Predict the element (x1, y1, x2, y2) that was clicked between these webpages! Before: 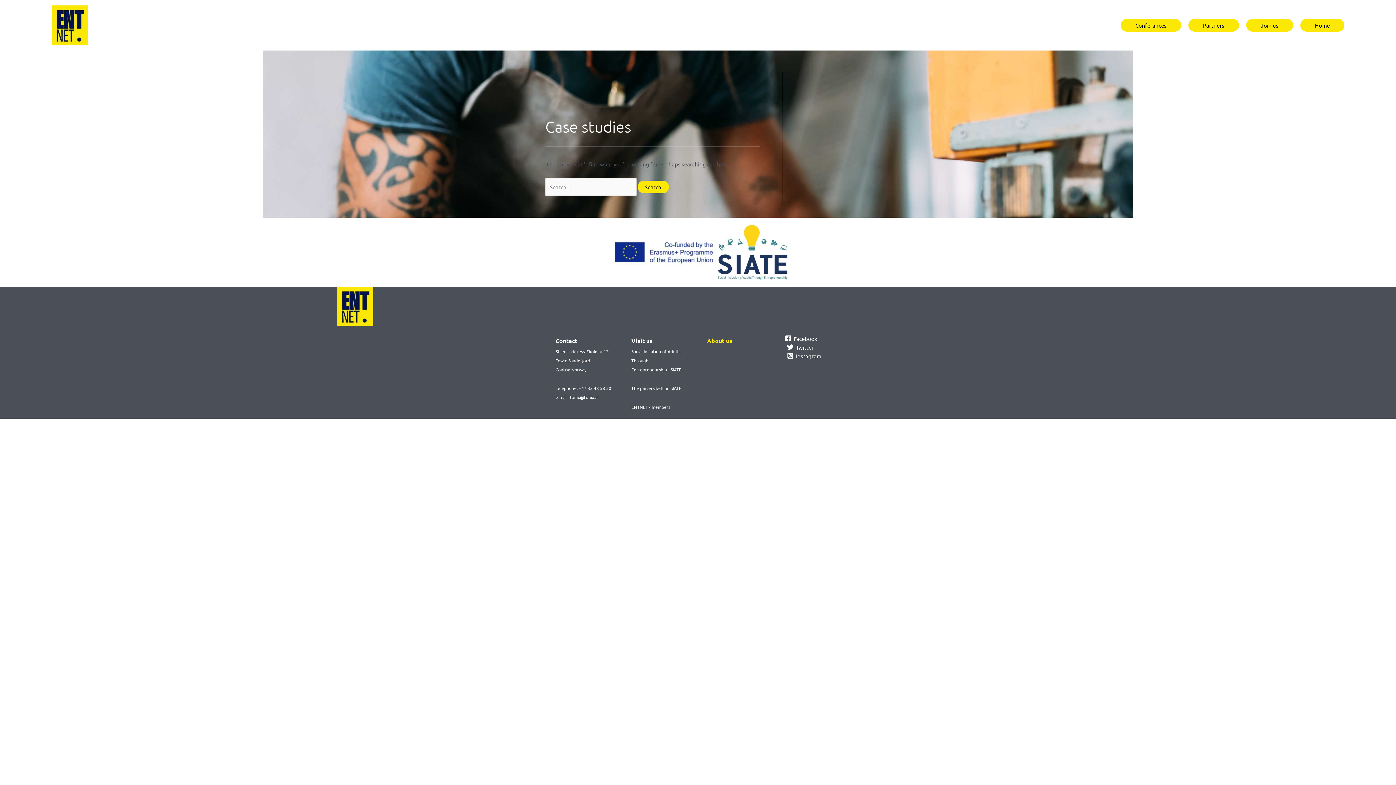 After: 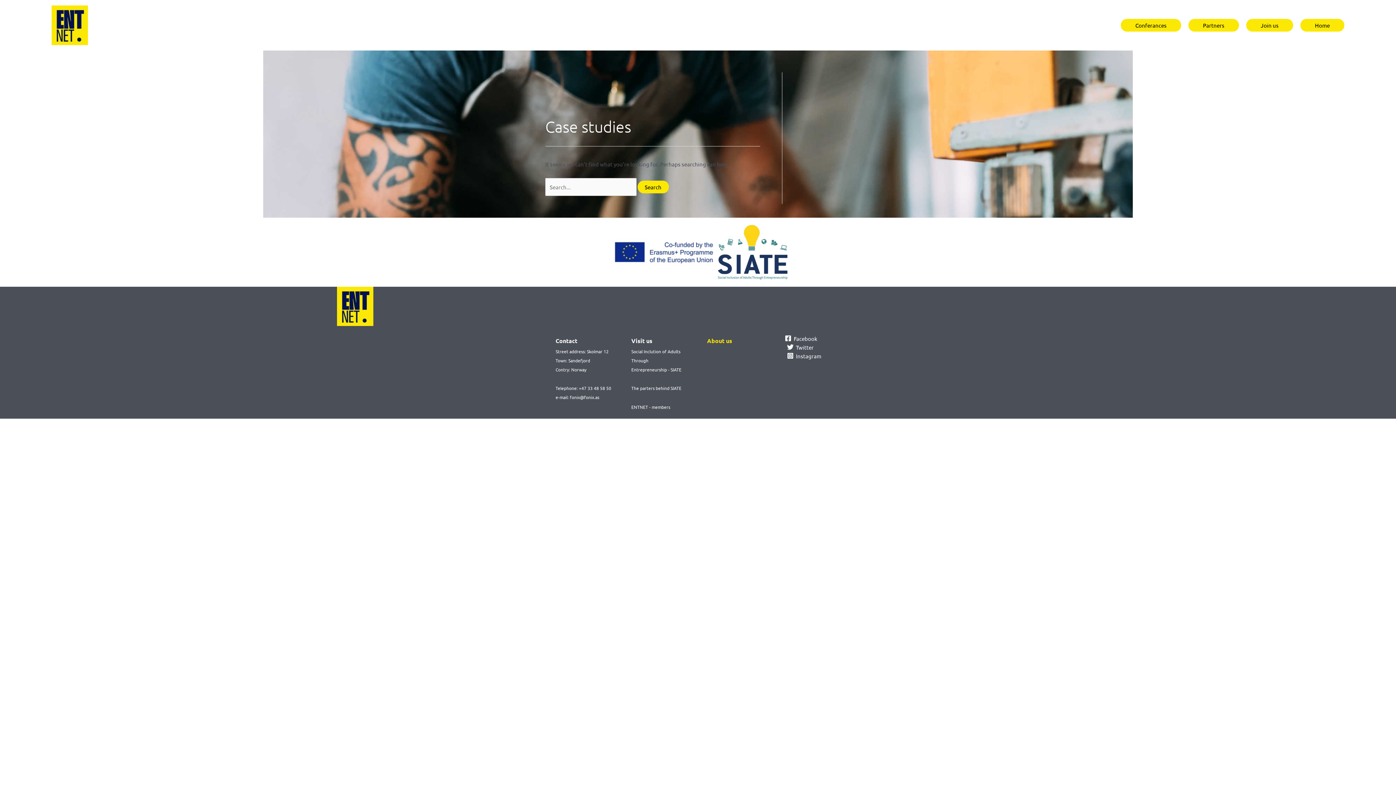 Action: bbox: (785, 352, 823, 359) label: Instagram